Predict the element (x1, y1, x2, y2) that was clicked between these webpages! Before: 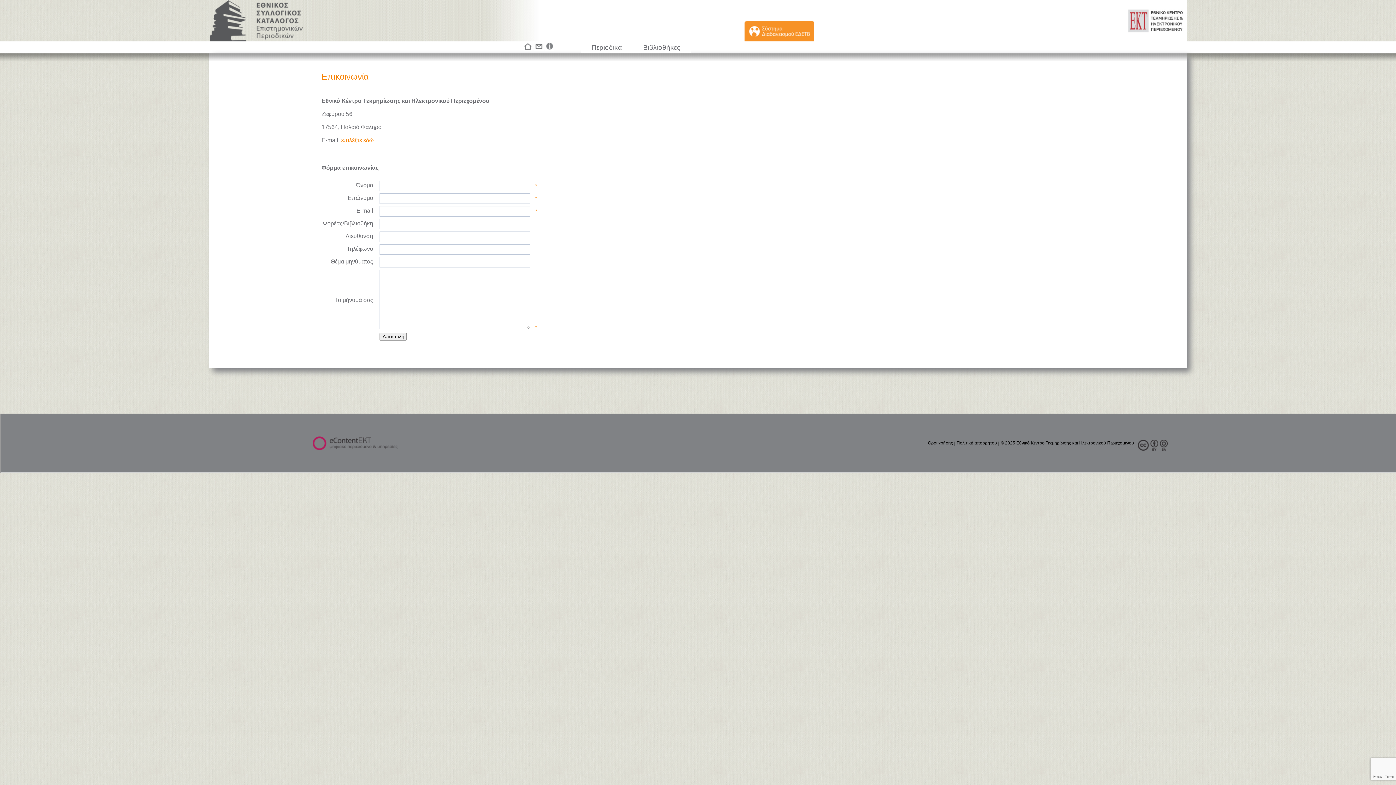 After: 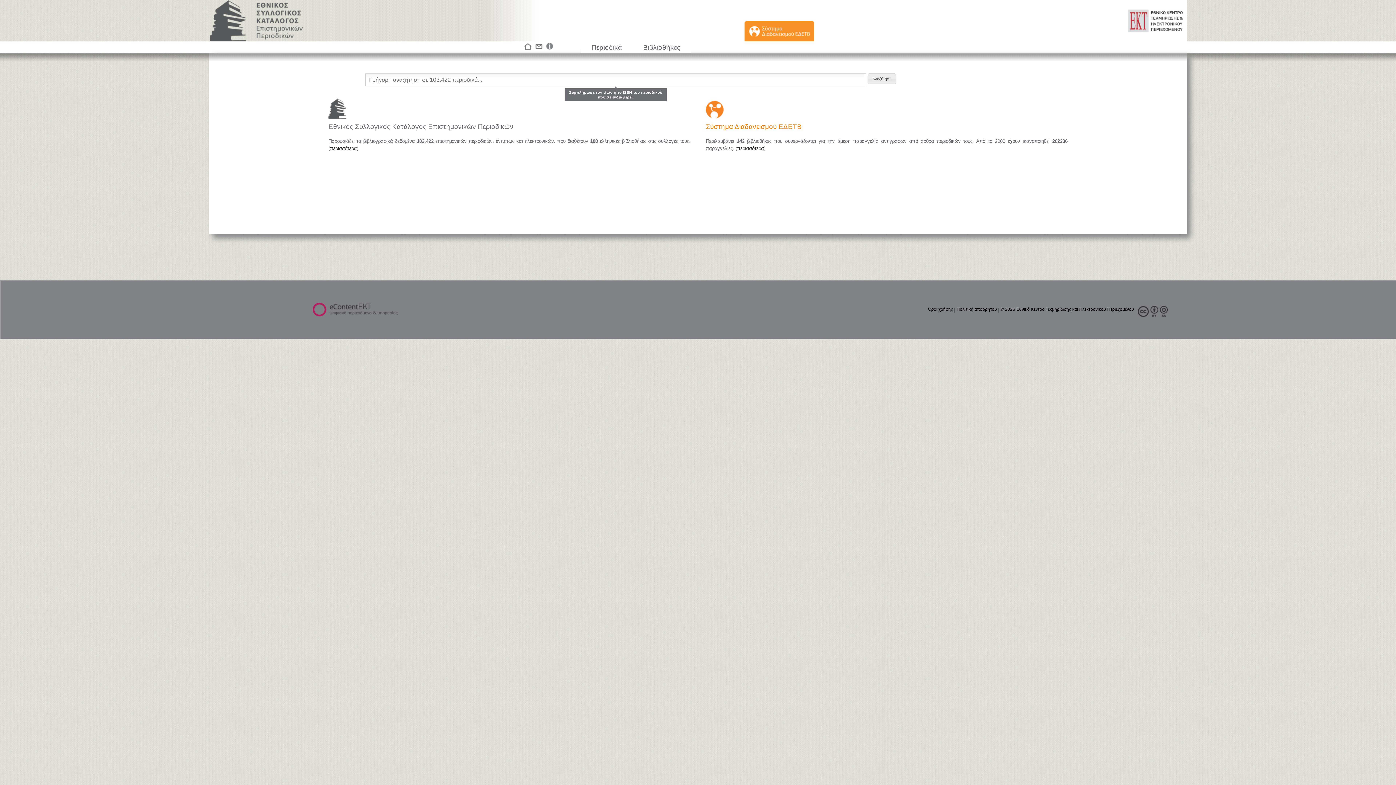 Action: bbox: (209, 0, 303, 41) label:  